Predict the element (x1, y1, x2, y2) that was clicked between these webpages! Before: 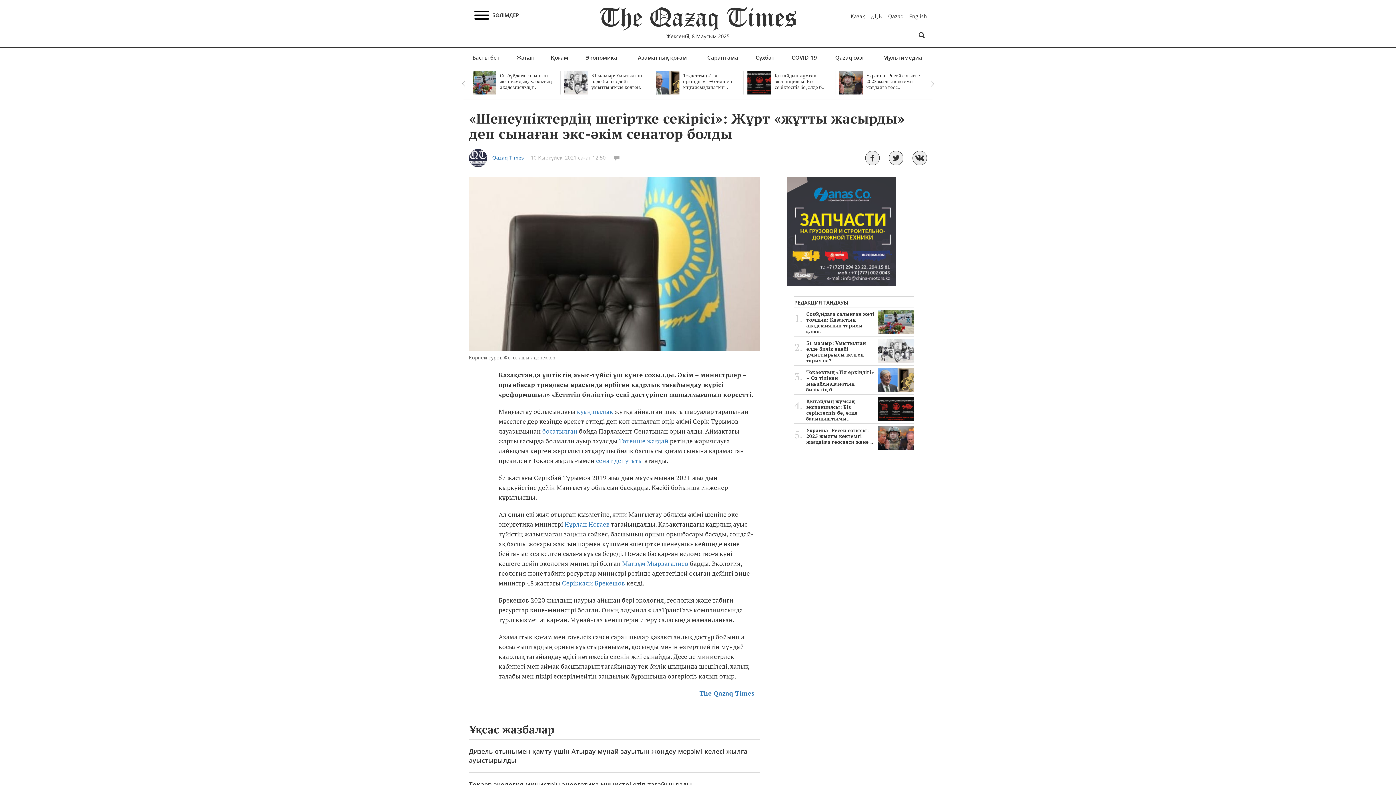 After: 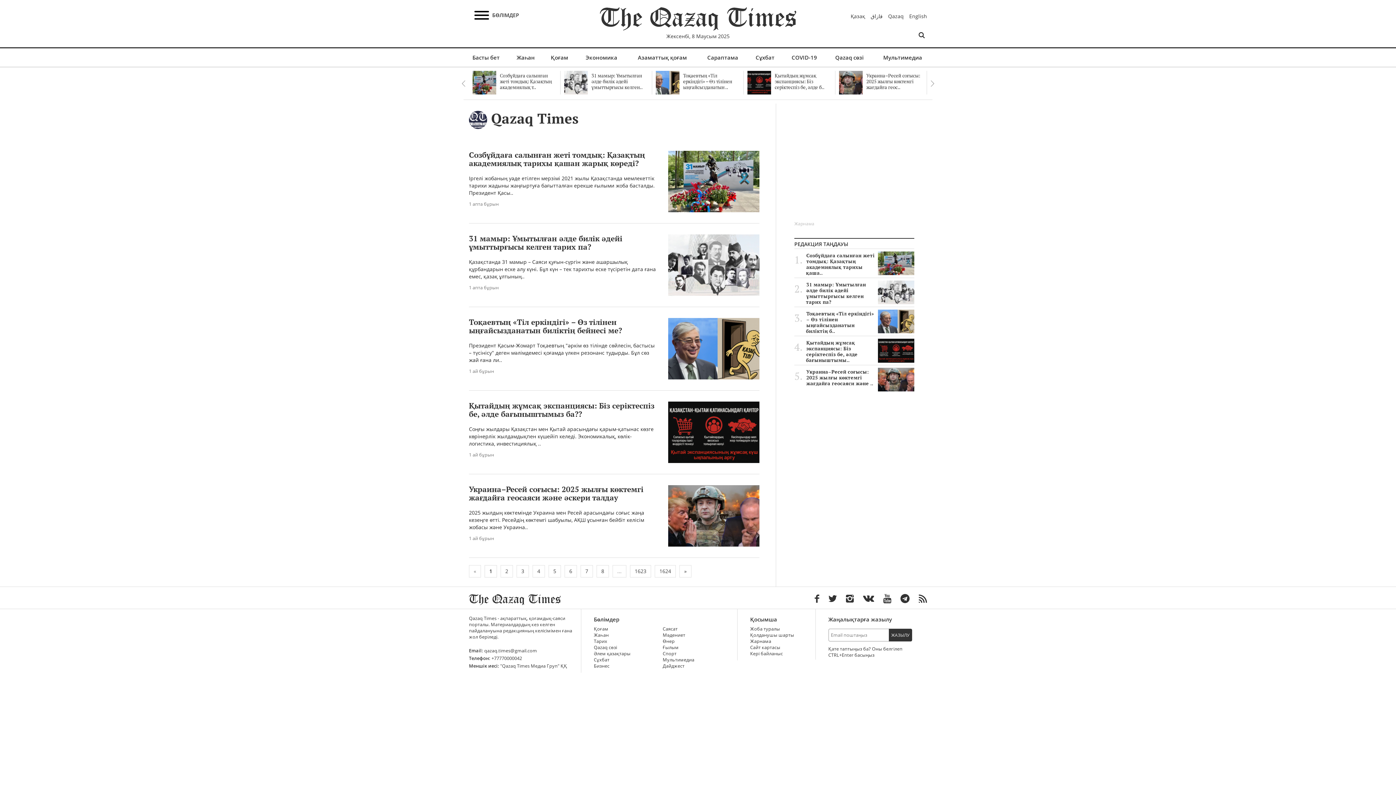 Action: bbox: (492, 154, 524, 161) label: Qazaq Times